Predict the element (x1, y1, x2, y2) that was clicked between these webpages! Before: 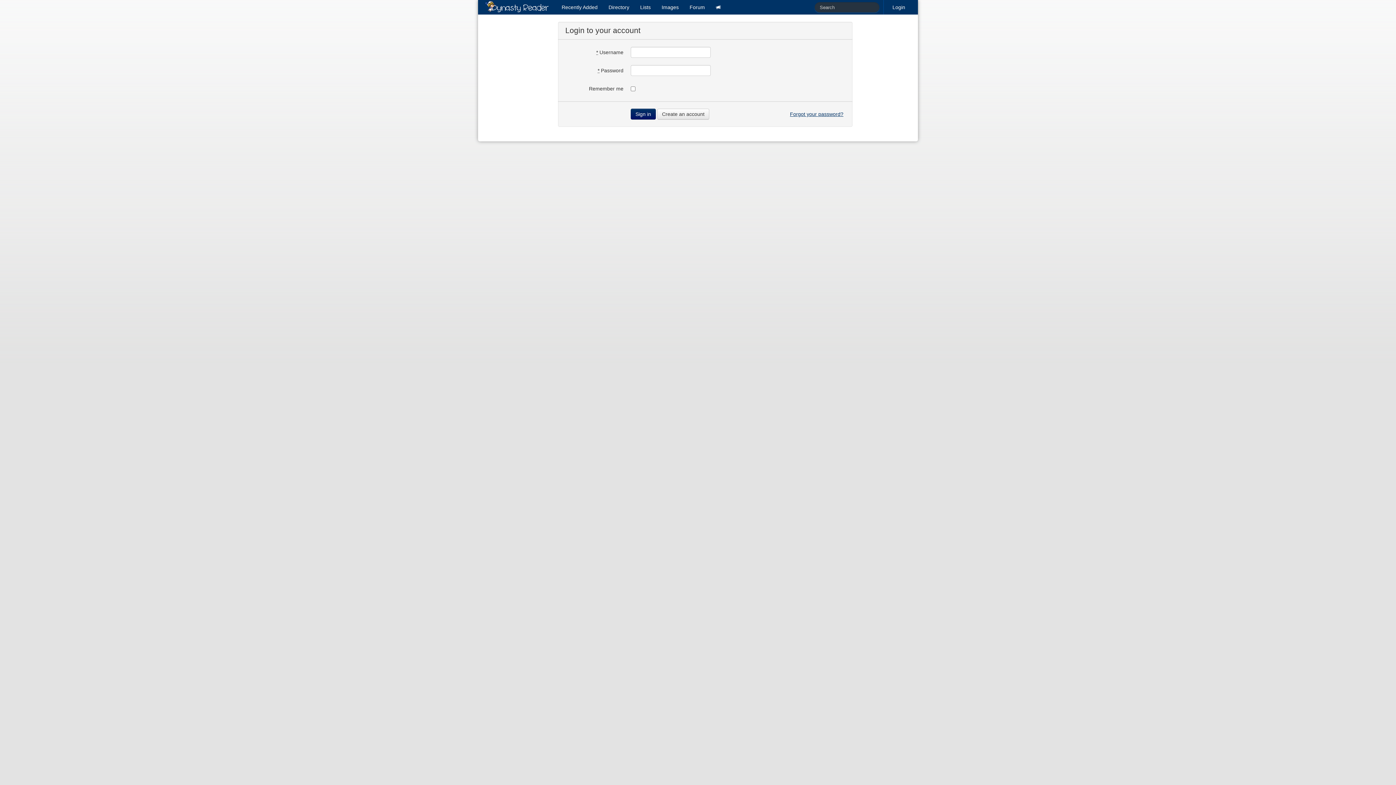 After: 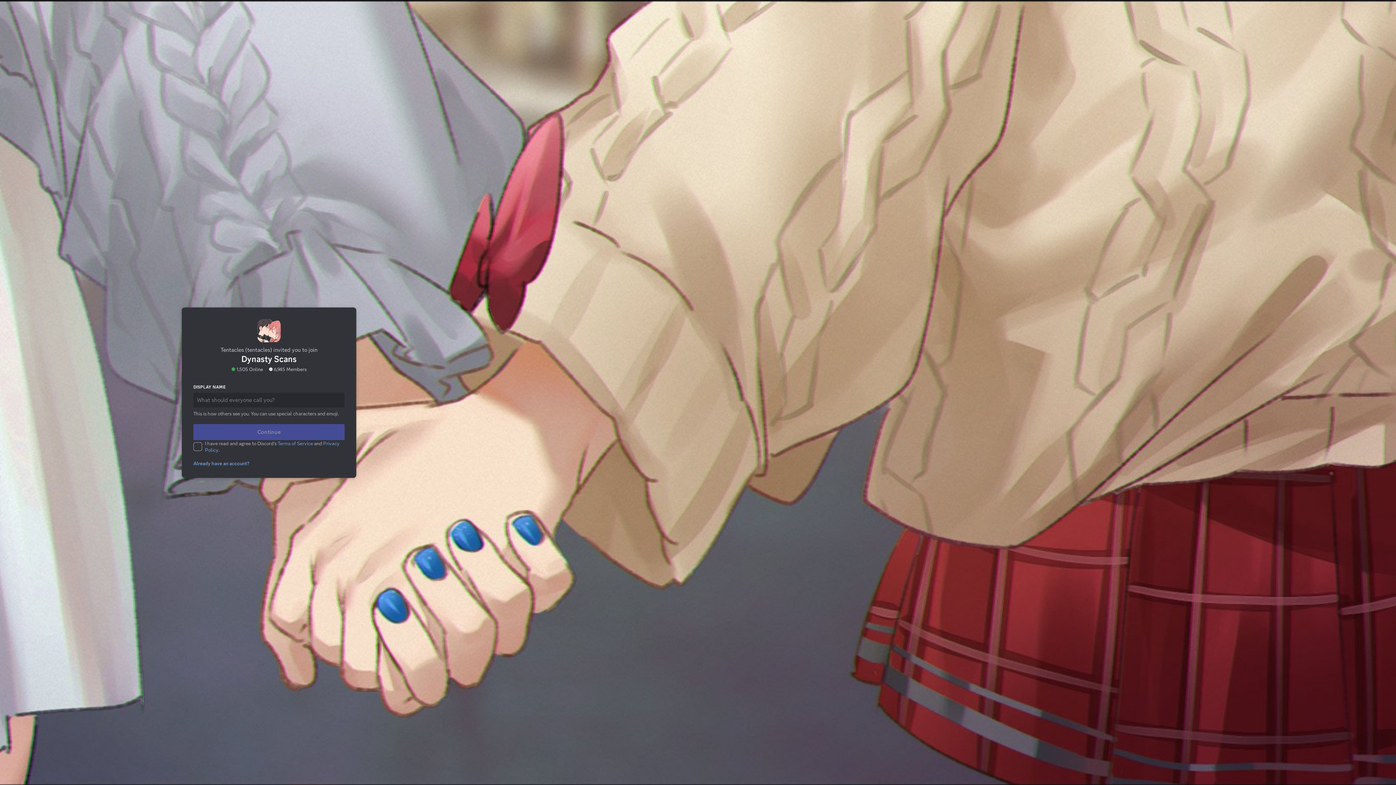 Action: bbox: (710, 0, 726, 14)